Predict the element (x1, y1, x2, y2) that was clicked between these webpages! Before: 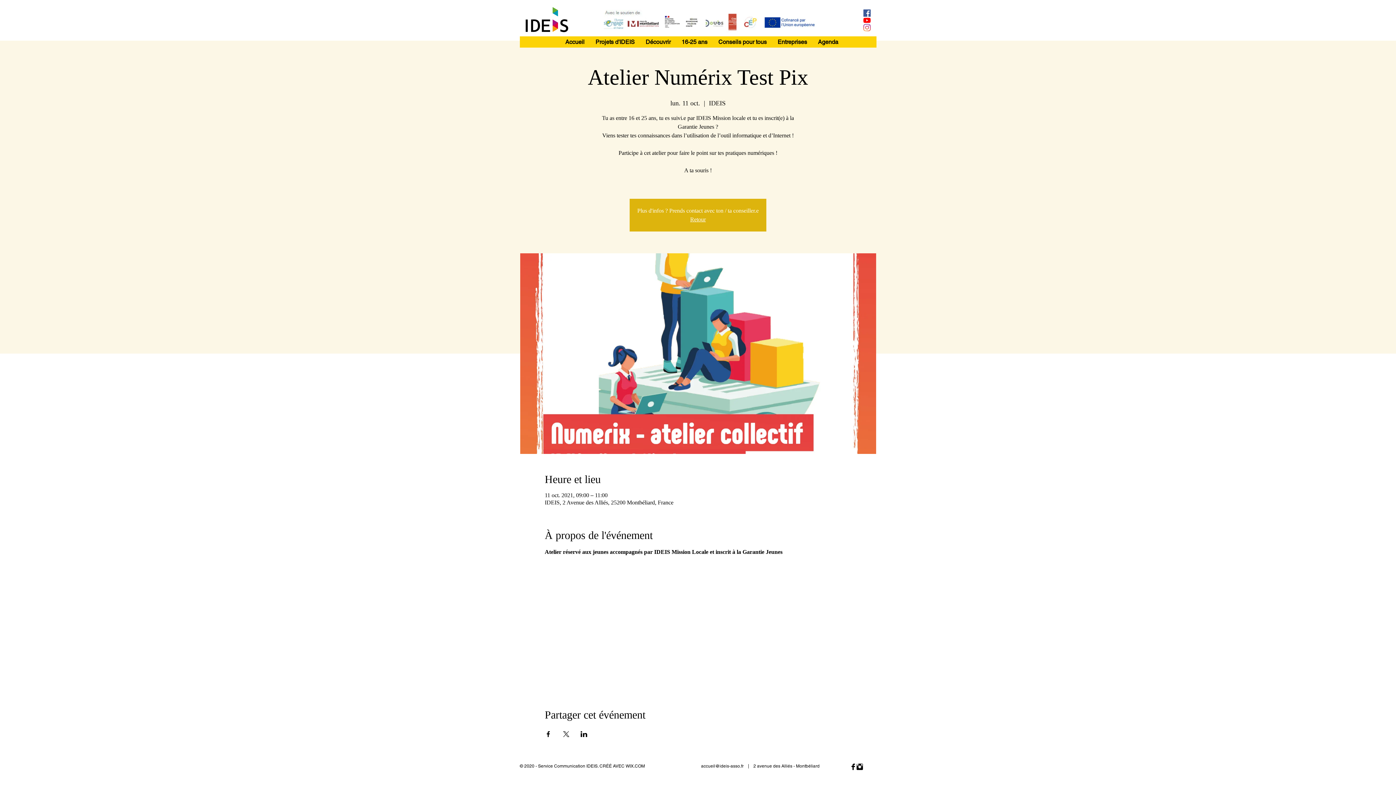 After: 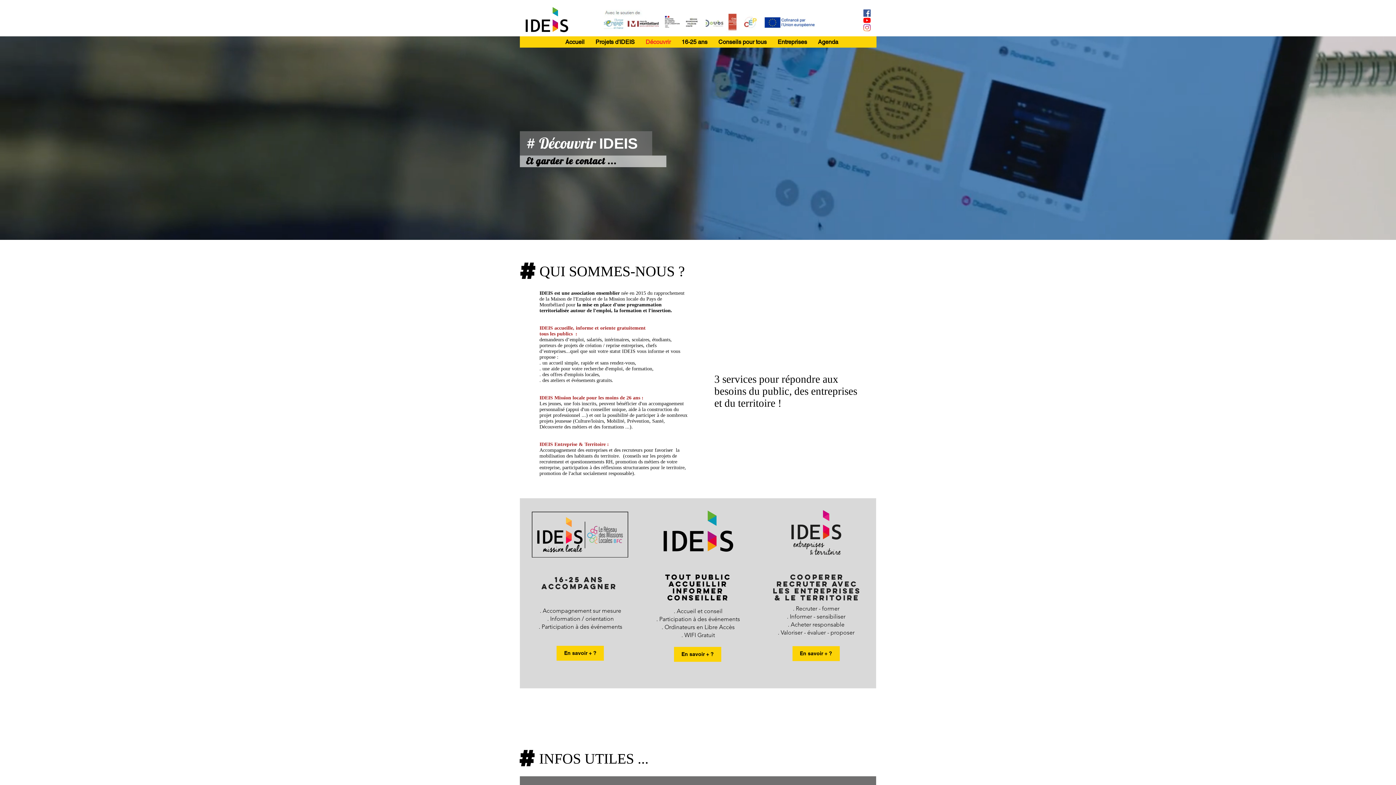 Action: bbox: (640, 38, 676, 45) label: Découvrir